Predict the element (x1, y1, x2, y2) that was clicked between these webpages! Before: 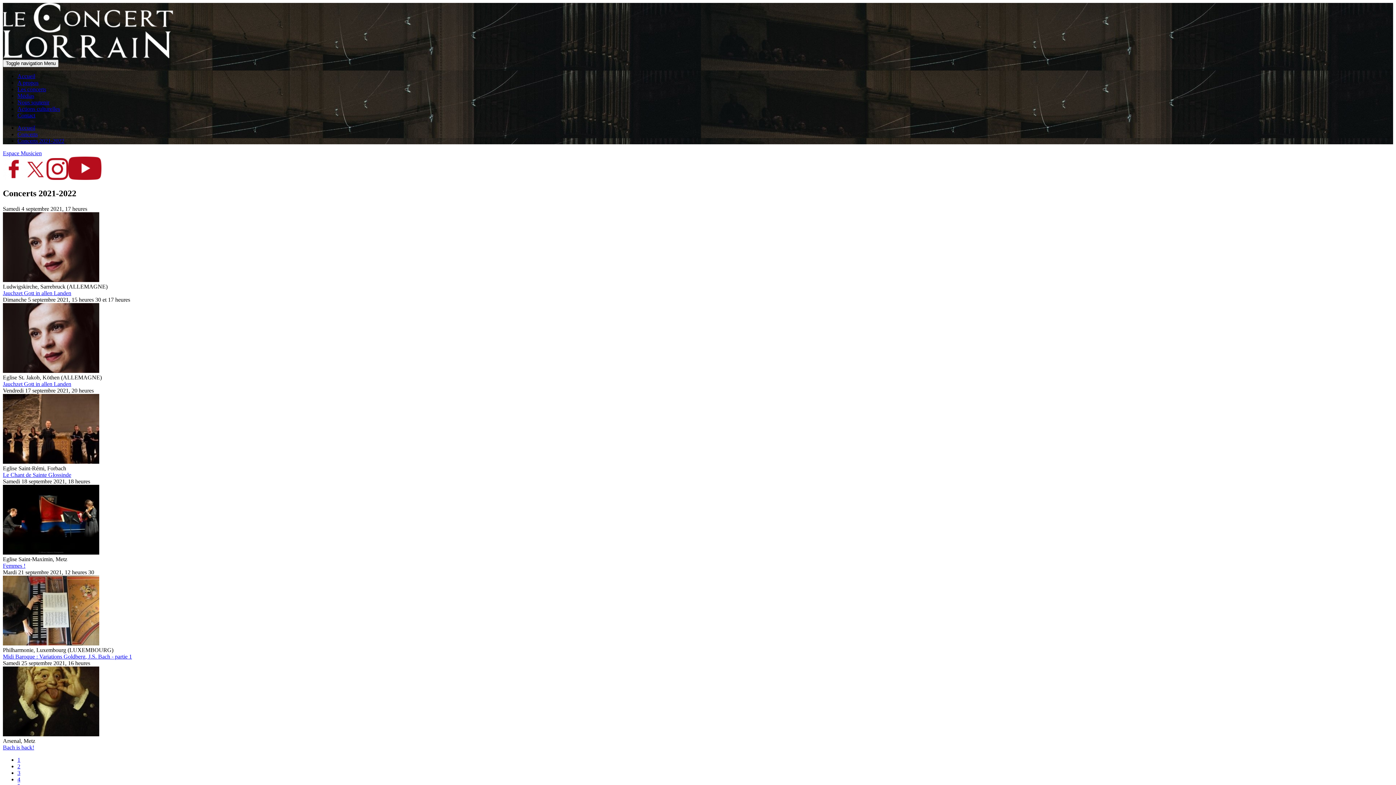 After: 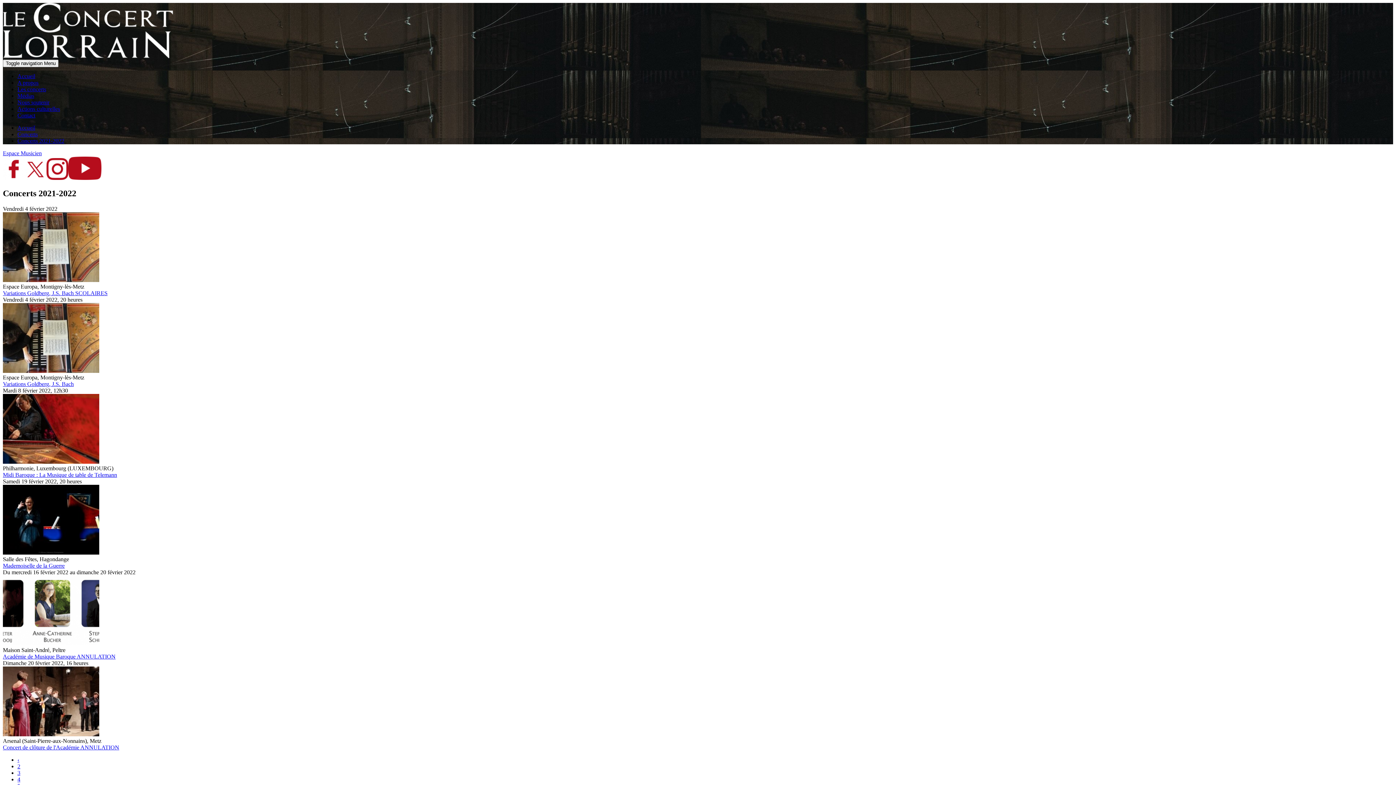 Action: bbox: (17, 776, 20, 782) label: 4